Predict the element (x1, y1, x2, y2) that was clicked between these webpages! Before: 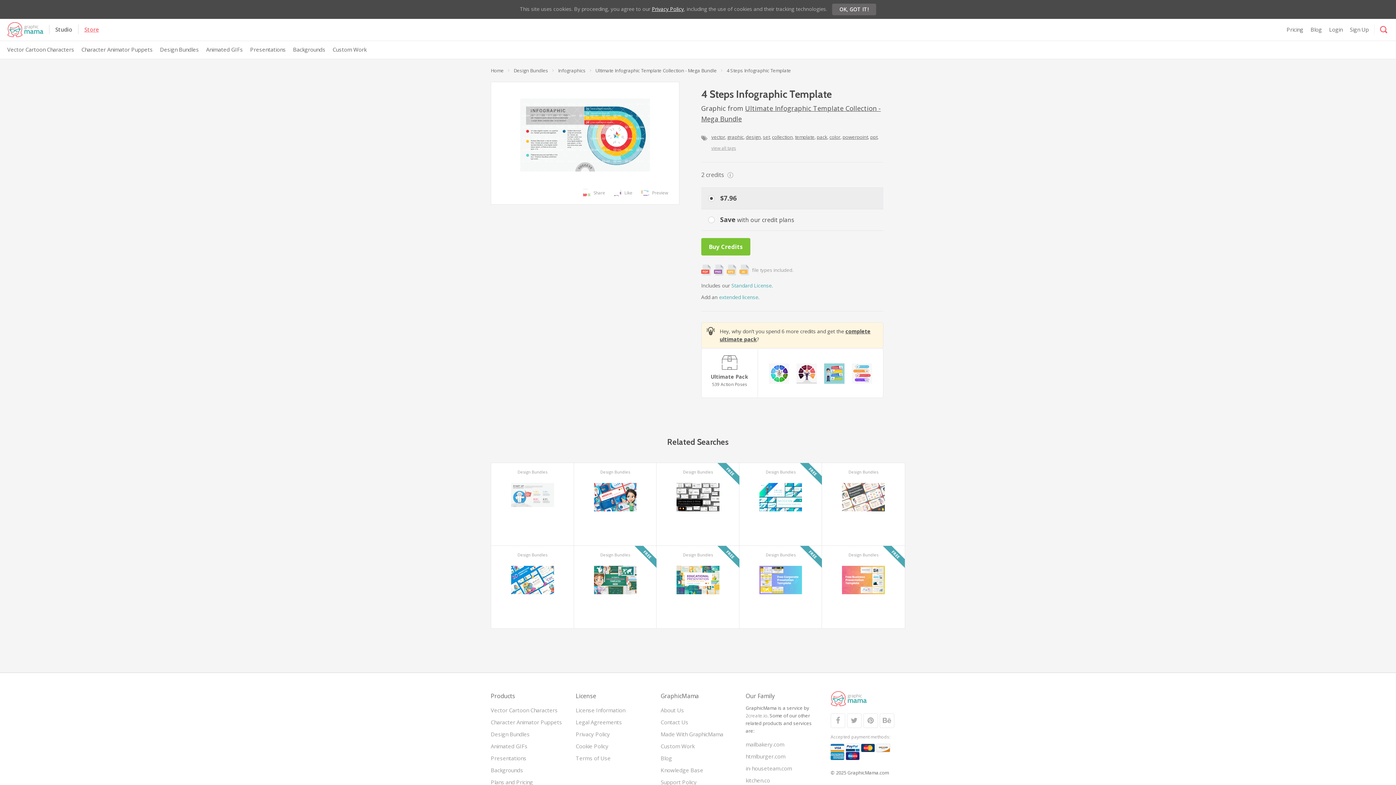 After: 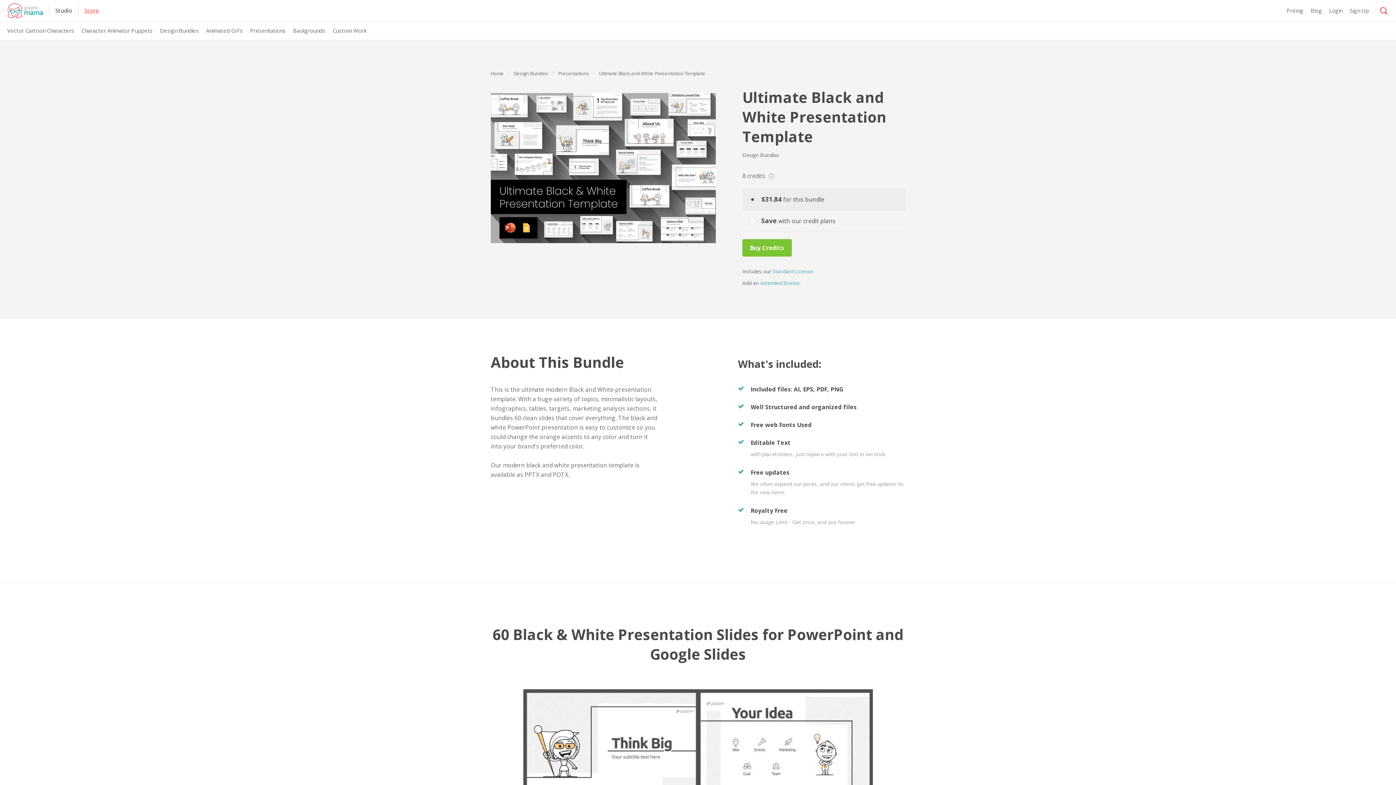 Action: bbox: (656, 463, 739, 546) label: FREE